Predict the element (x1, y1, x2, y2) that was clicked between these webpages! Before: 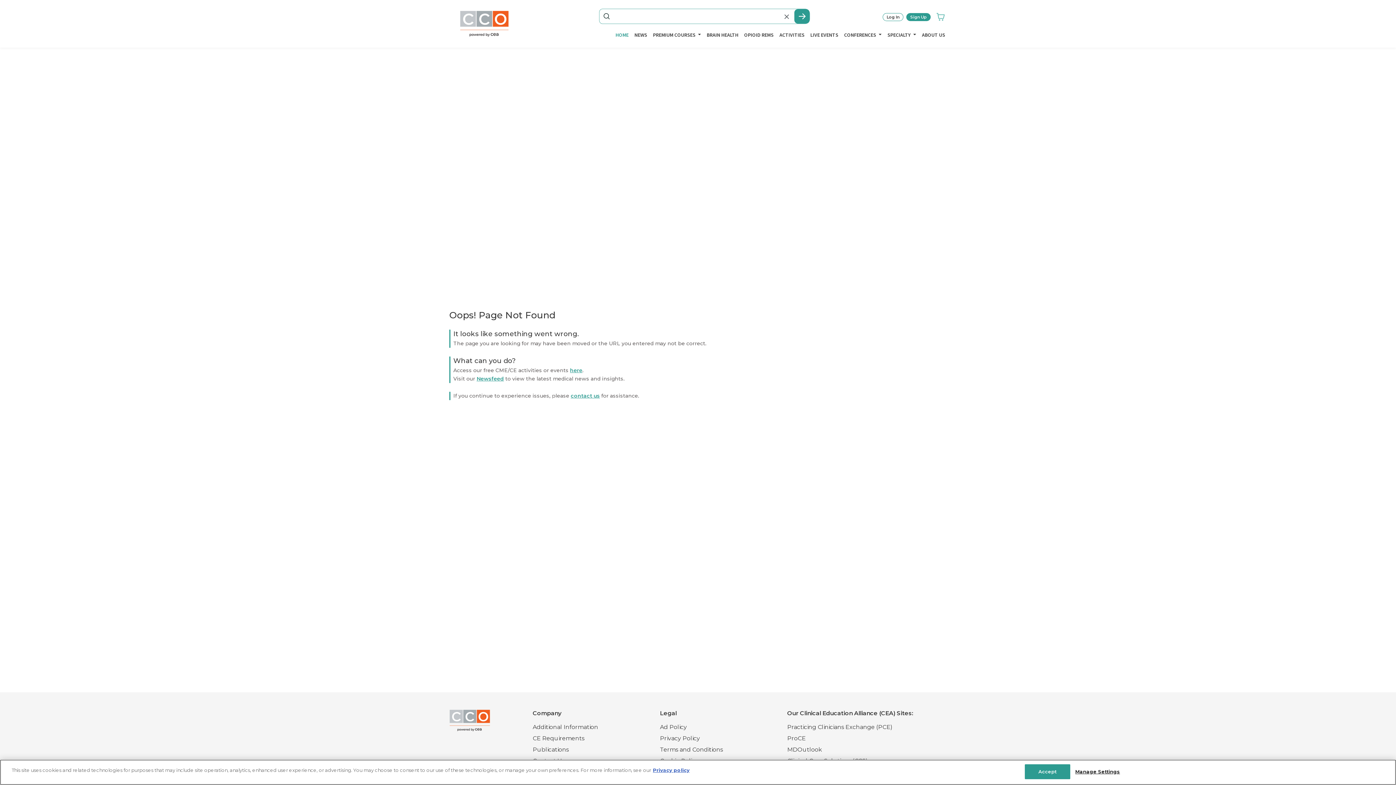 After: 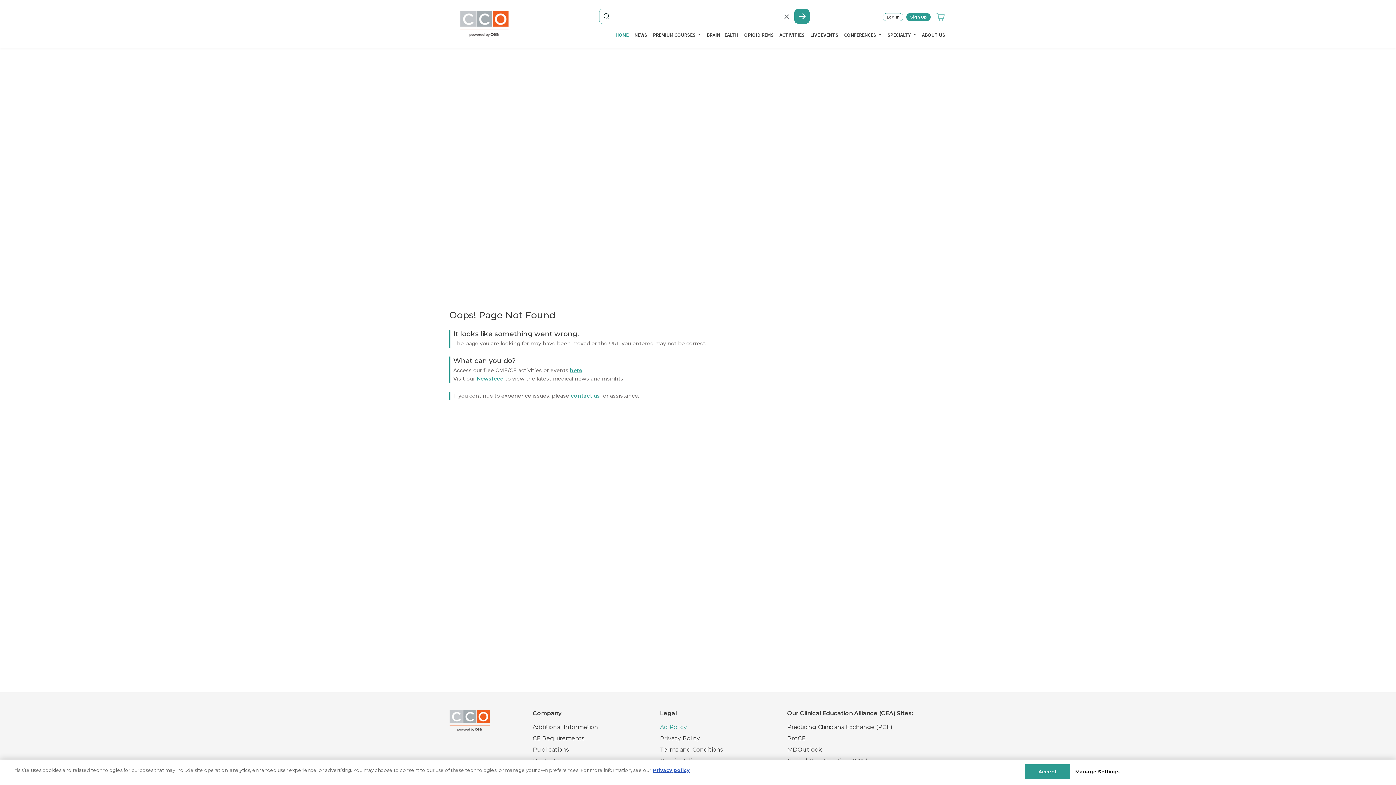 Action: bbox: (660, 724, 687, 730) label: Ad Policy